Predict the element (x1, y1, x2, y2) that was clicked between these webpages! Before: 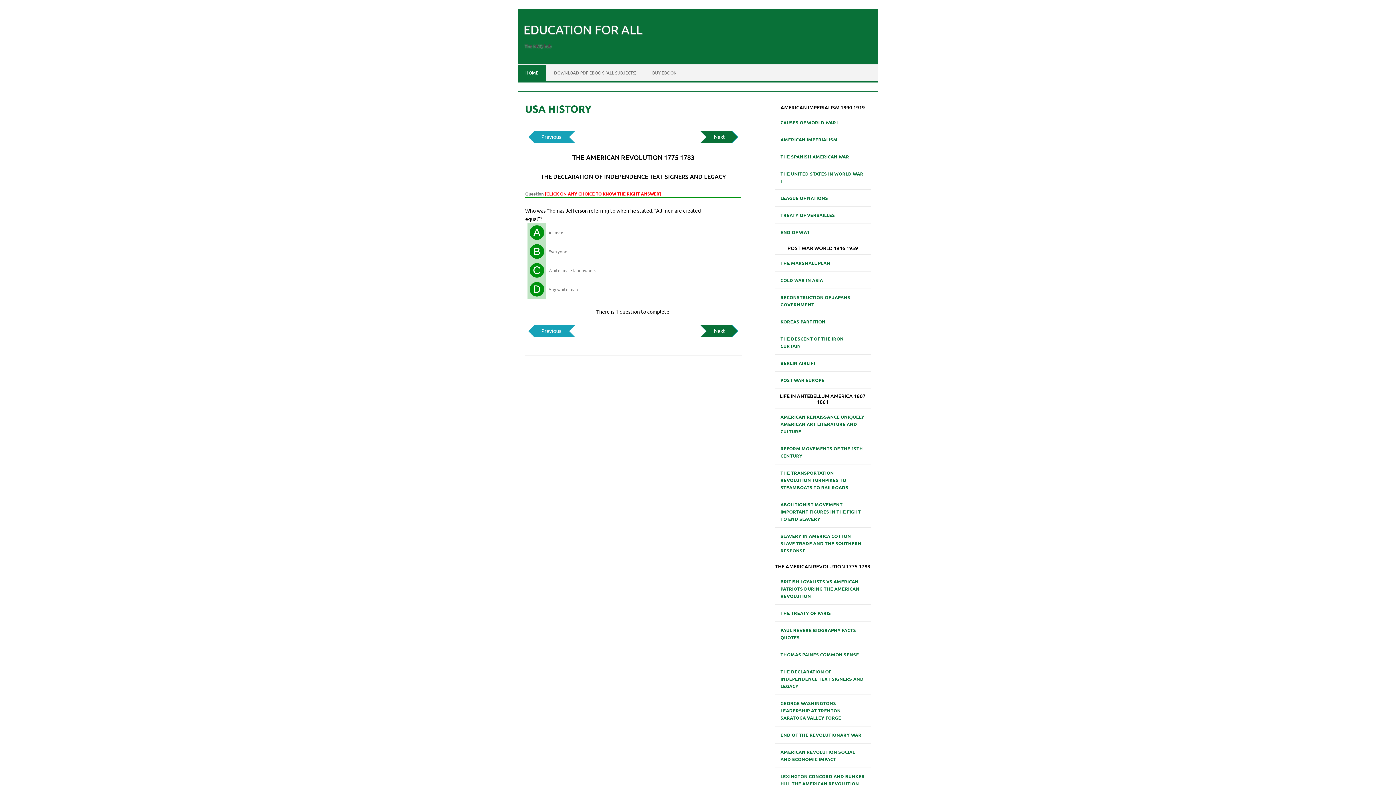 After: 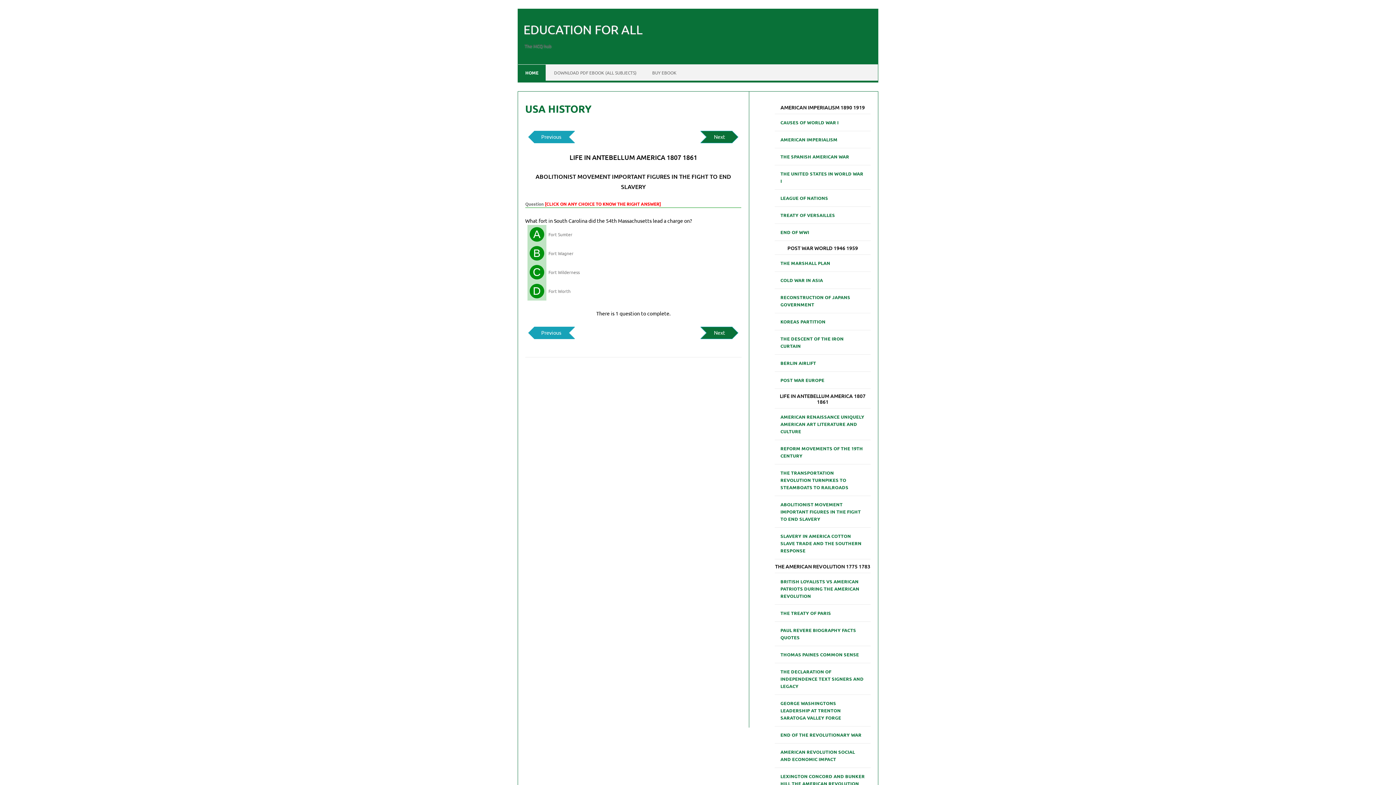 Action: label: ABOLITIONIST MOVEMENT IMPORTANT FIGURES IN THE FIGHT TO END SLAVERY bbox: (774, 498, 870, 525)